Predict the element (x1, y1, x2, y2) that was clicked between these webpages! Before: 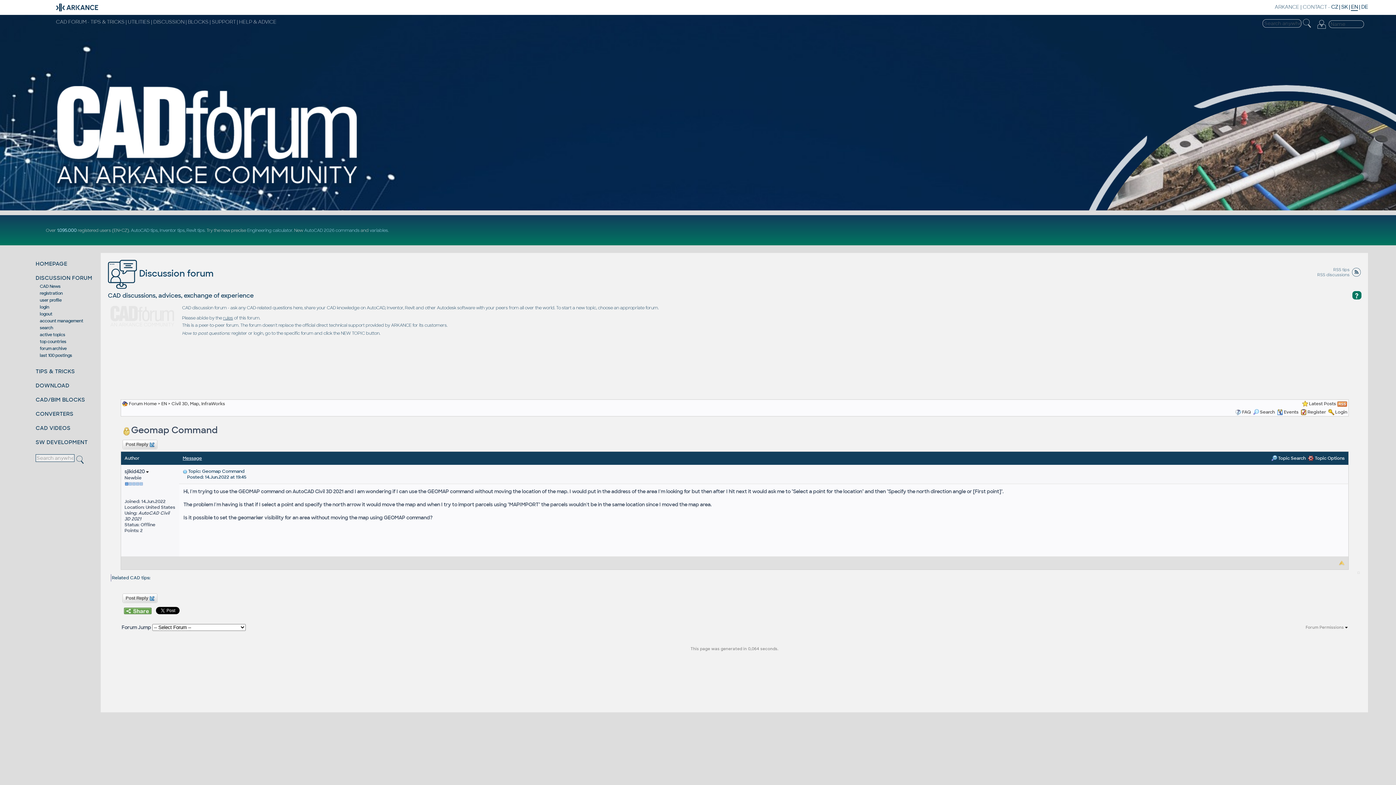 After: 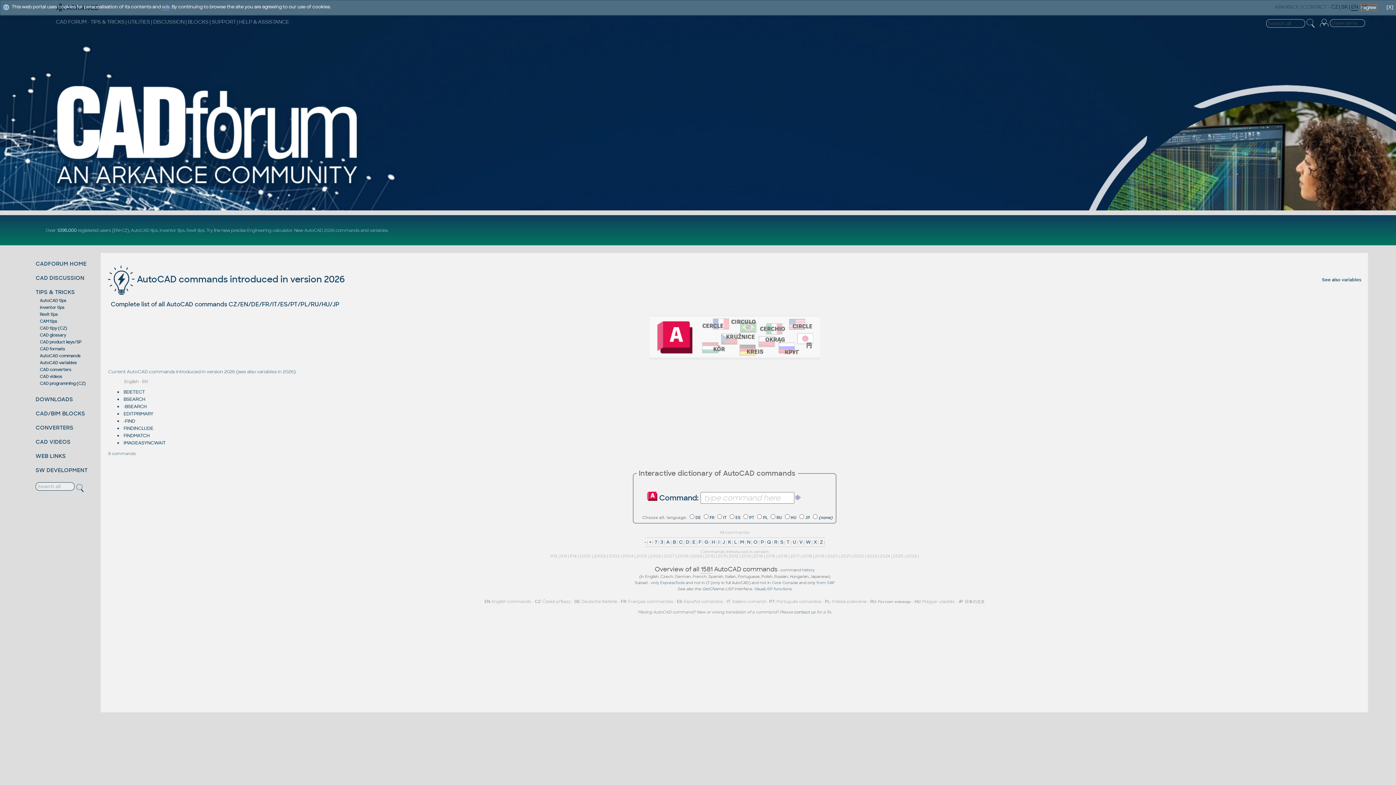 Action: bbox: (304, 227, 359, 232) label: AutoCAD 2026 commands